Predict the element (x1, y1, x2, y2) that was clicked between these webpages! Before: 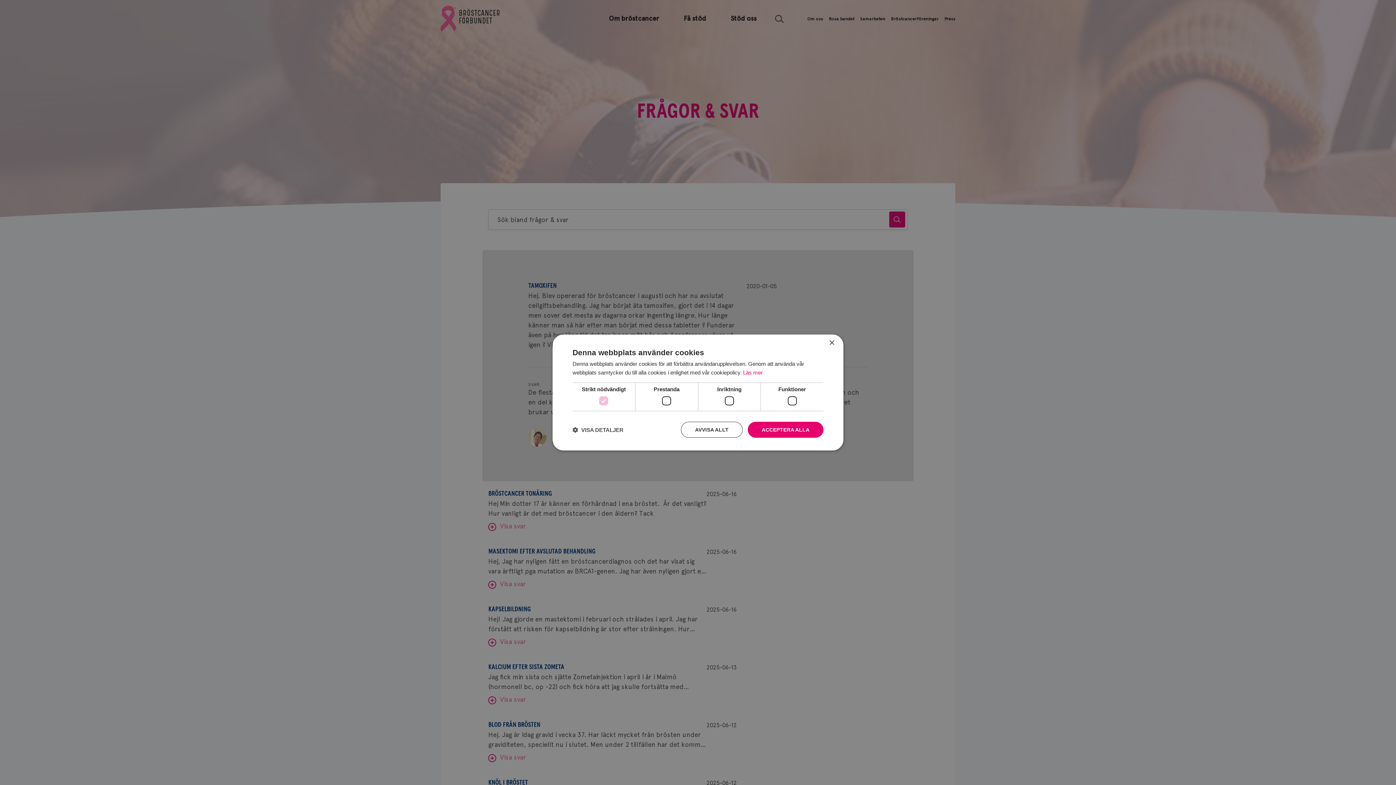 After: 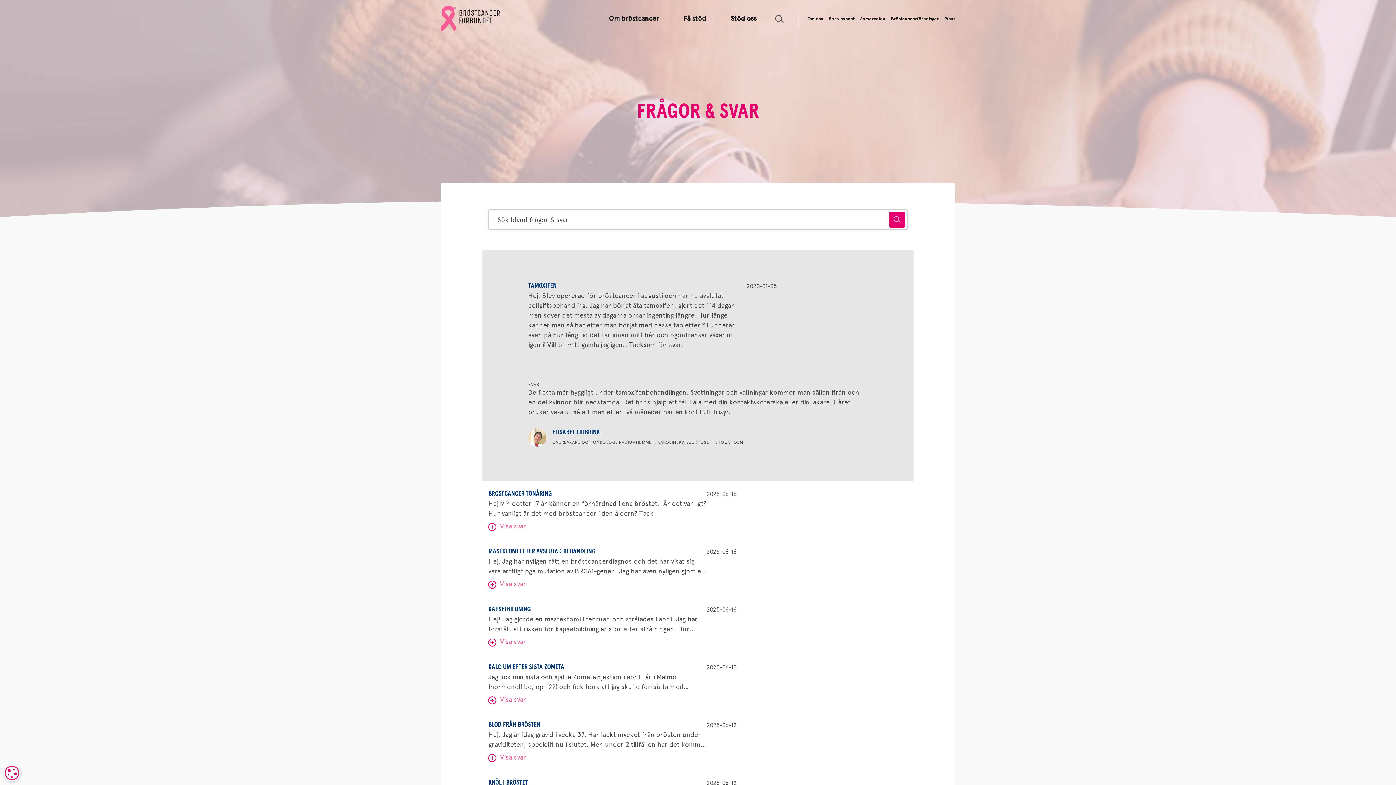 Action: label: Close bbox: (829, 340, 834, 346)